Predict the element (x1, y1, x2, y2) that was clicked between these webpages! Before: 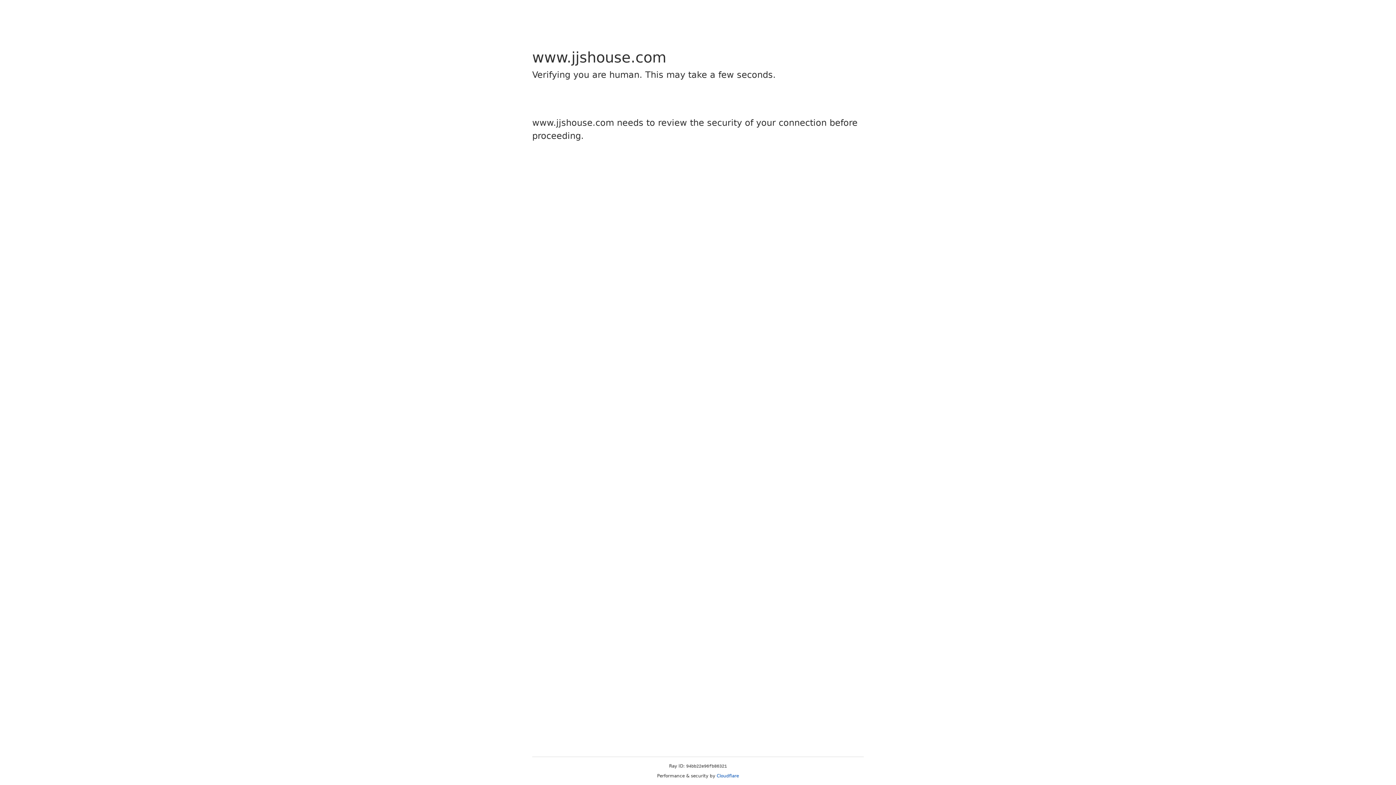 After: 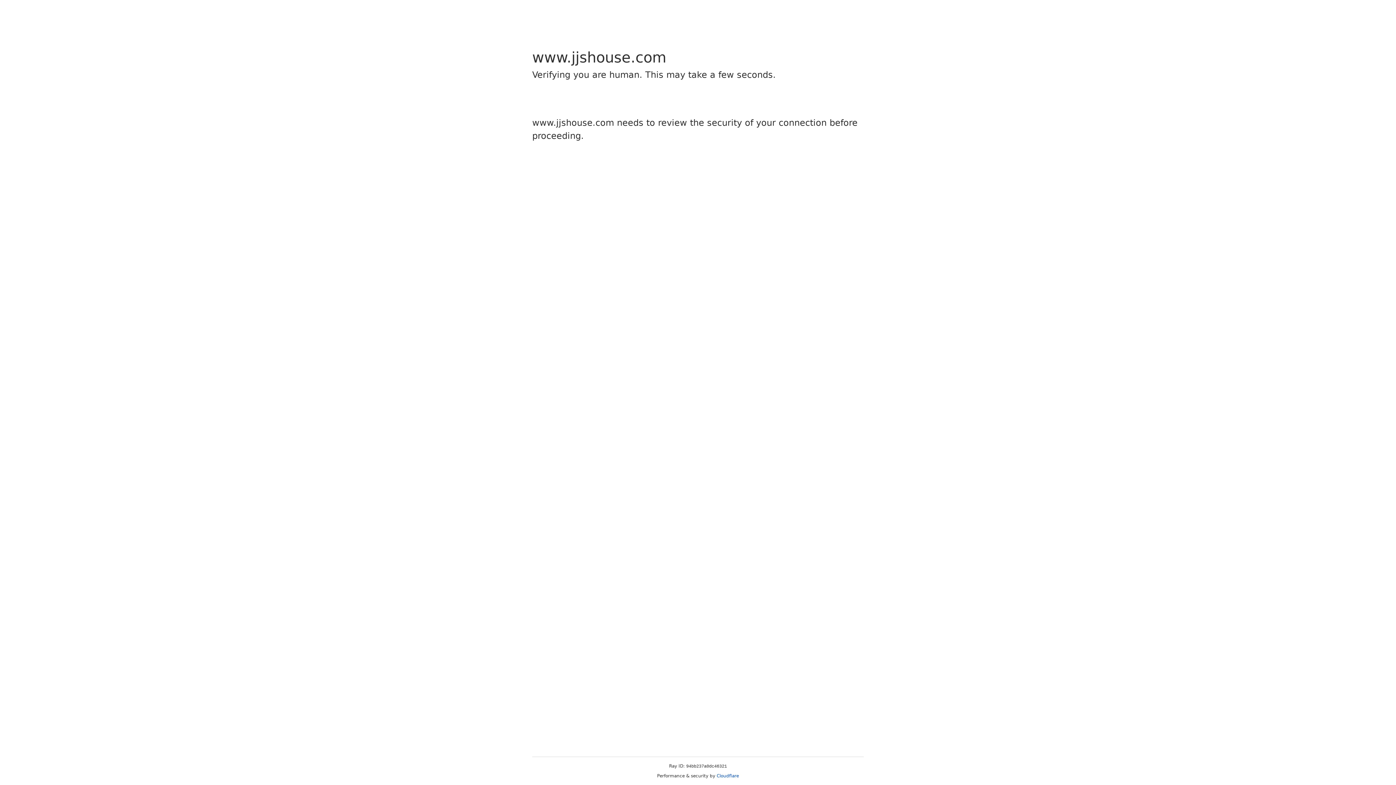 Action: label: Cloudflare bbox: (716, 773, 739, 778)